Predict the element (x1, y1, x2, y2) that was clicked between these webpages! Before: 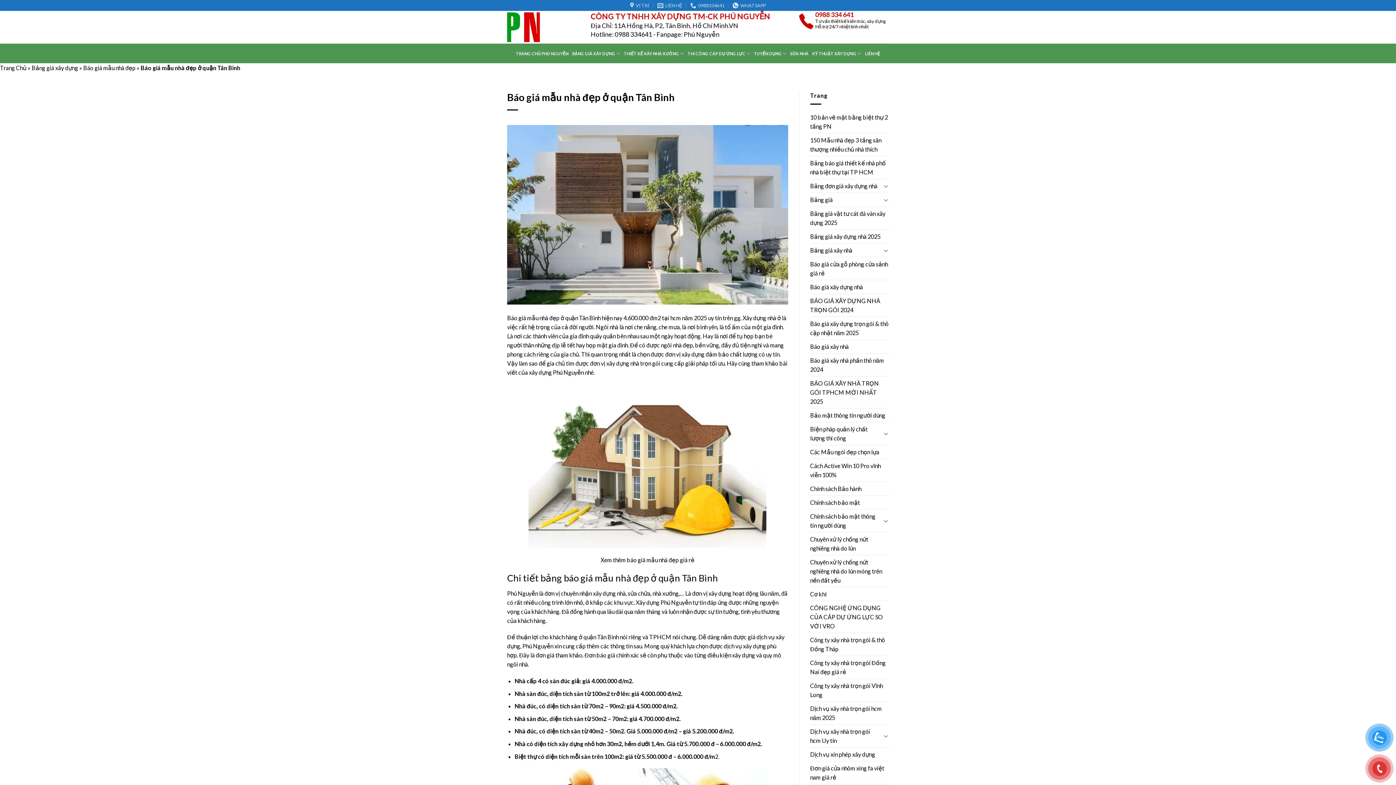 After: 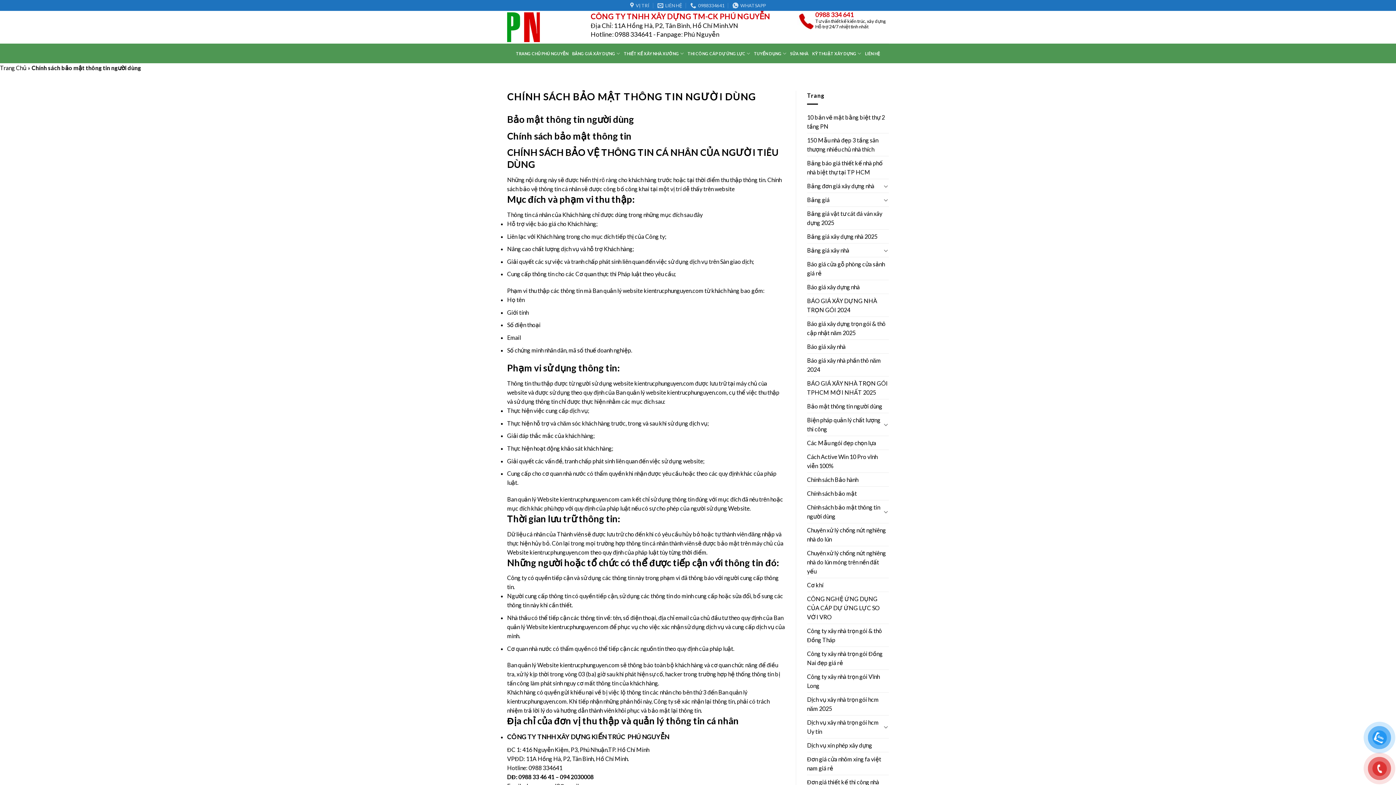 Action: bbox: (810, 509, 881, 532) label: Chính sách bảo mật thông tin người dùng